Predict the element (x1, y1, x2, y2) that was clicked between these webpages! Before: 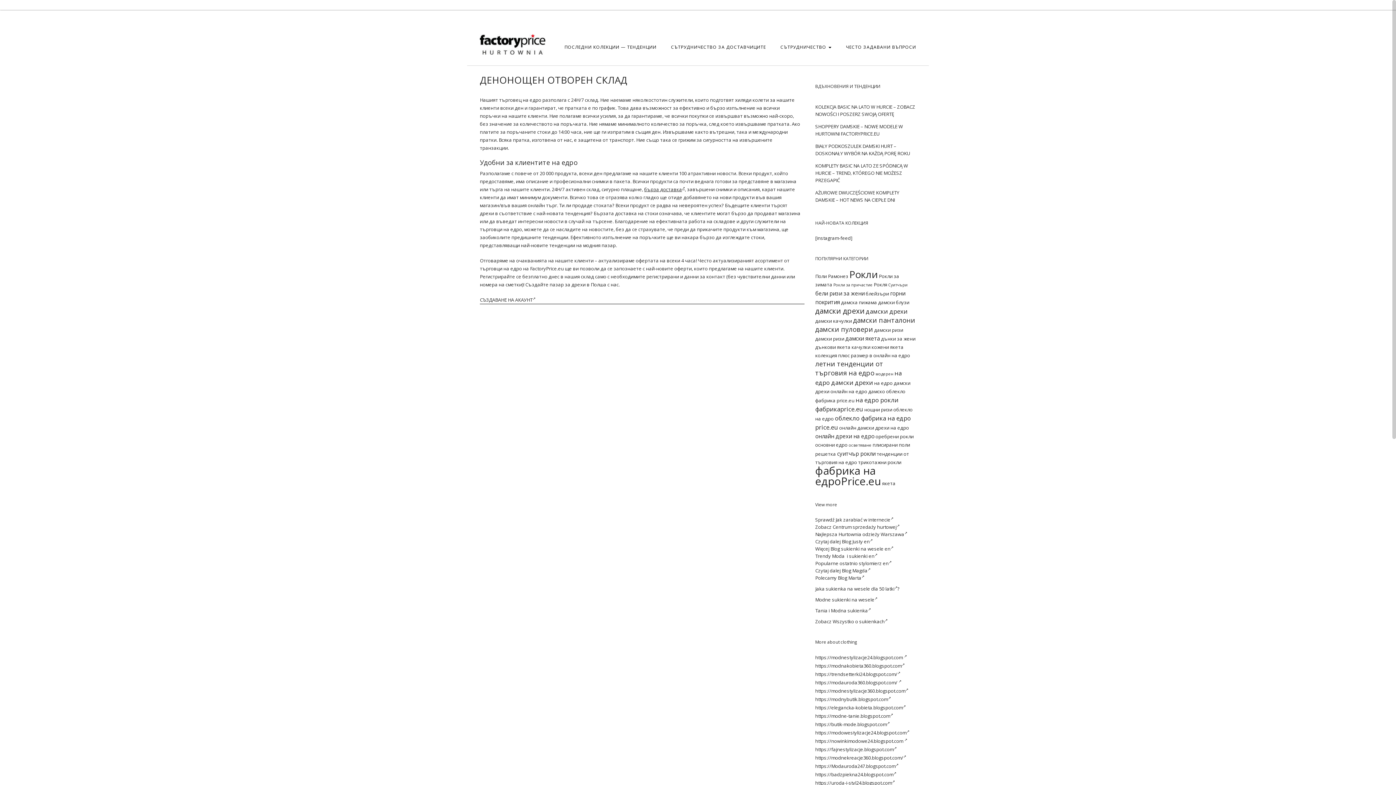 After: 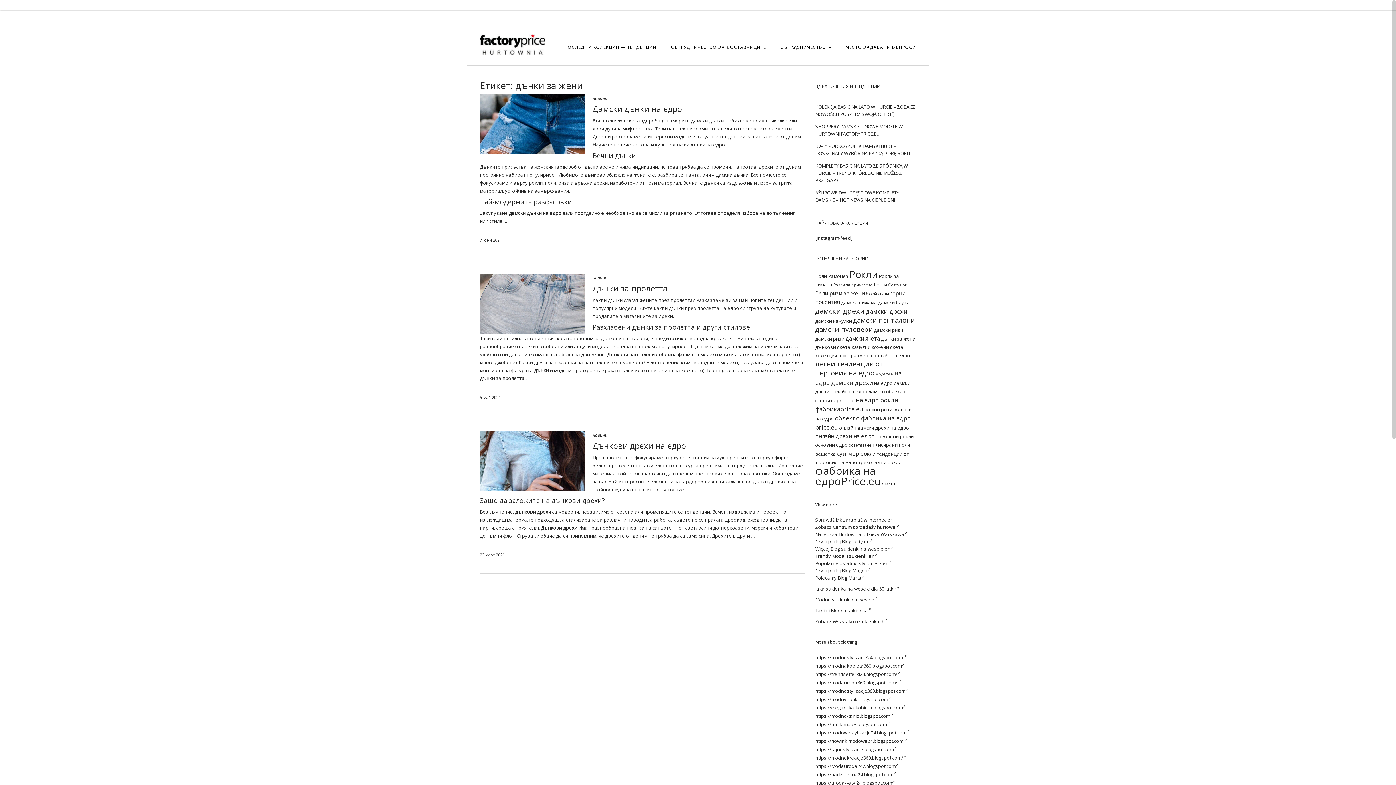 Action: bbox: (881, 335, 915, 342) label: дънки за жени (3 обекти)